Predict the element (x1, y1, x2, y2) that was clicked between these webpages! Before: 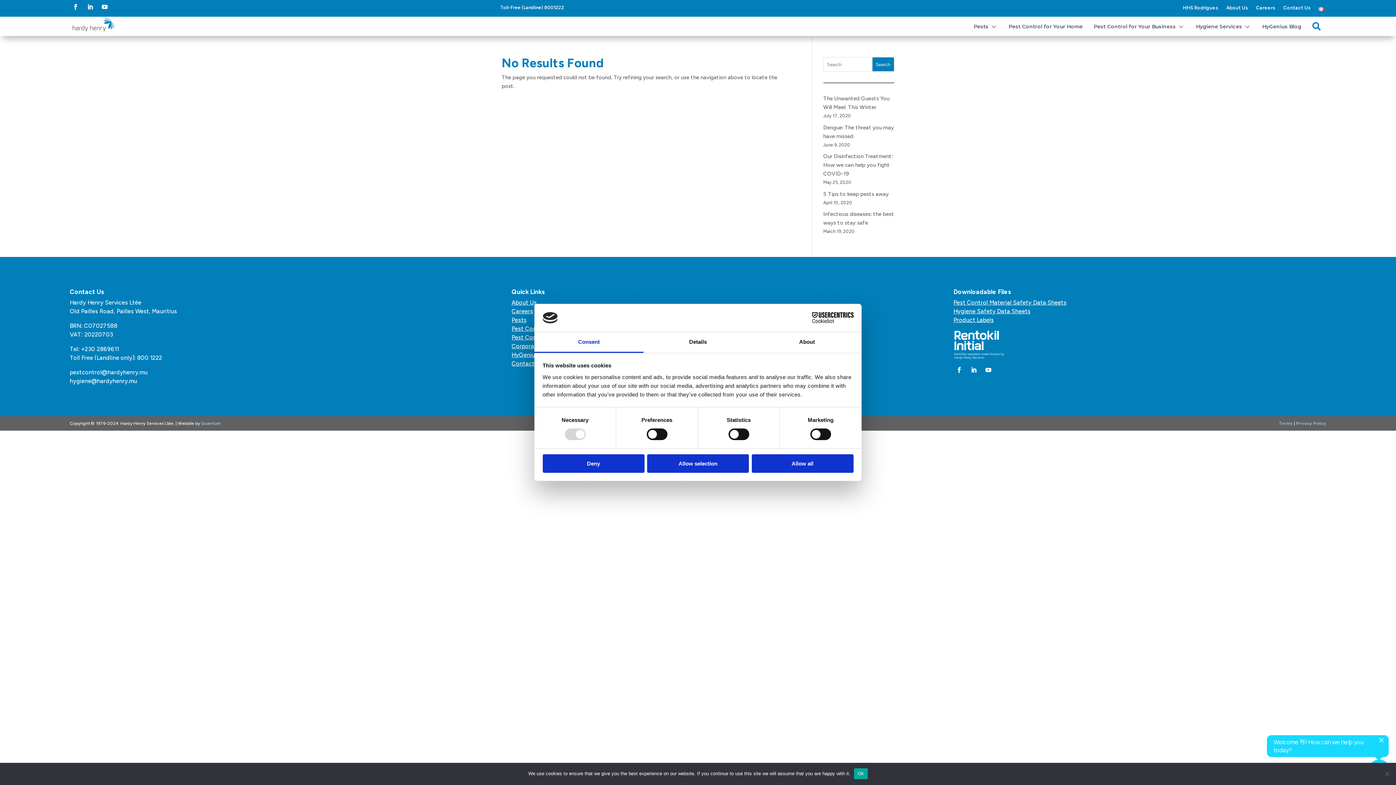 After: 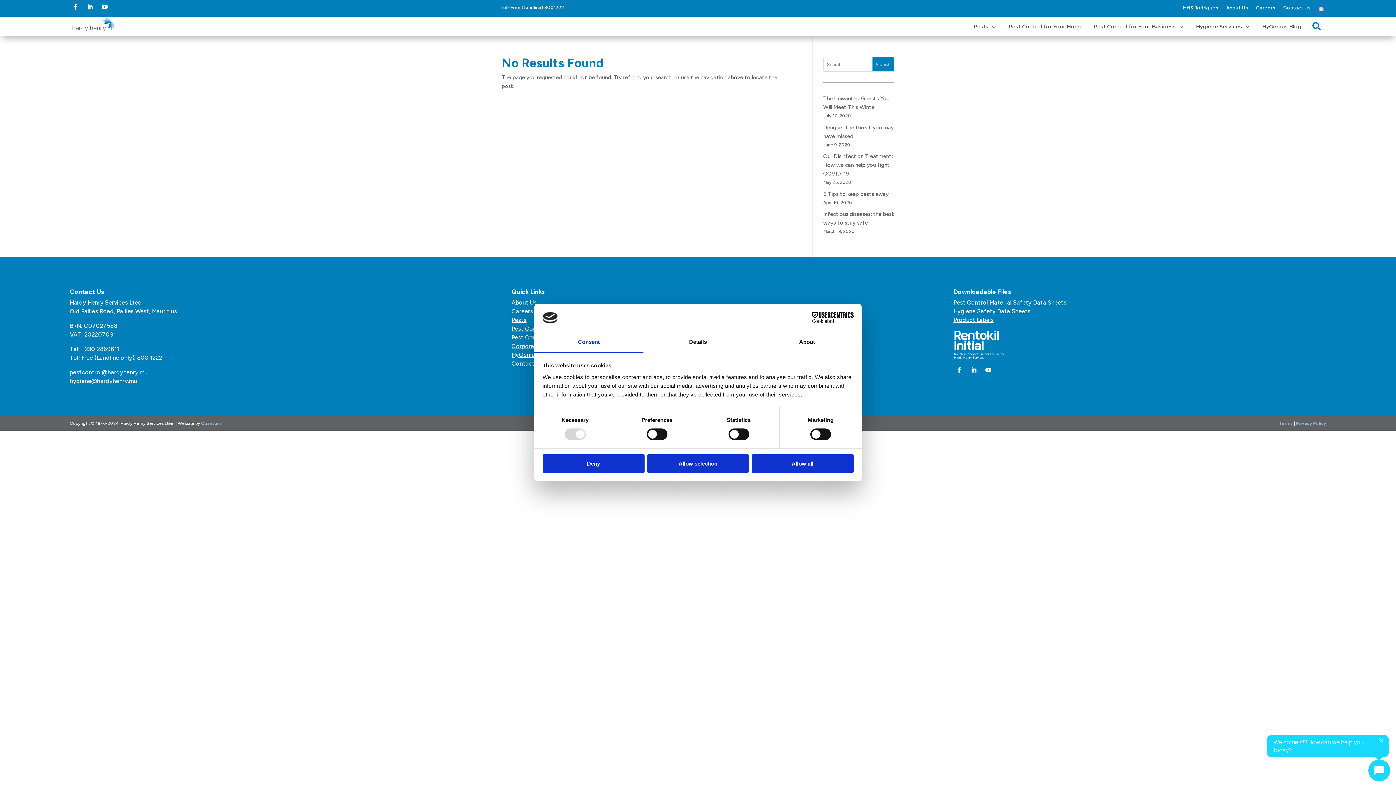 Action: bbox: (534, 332, 643, 353) label: Consent